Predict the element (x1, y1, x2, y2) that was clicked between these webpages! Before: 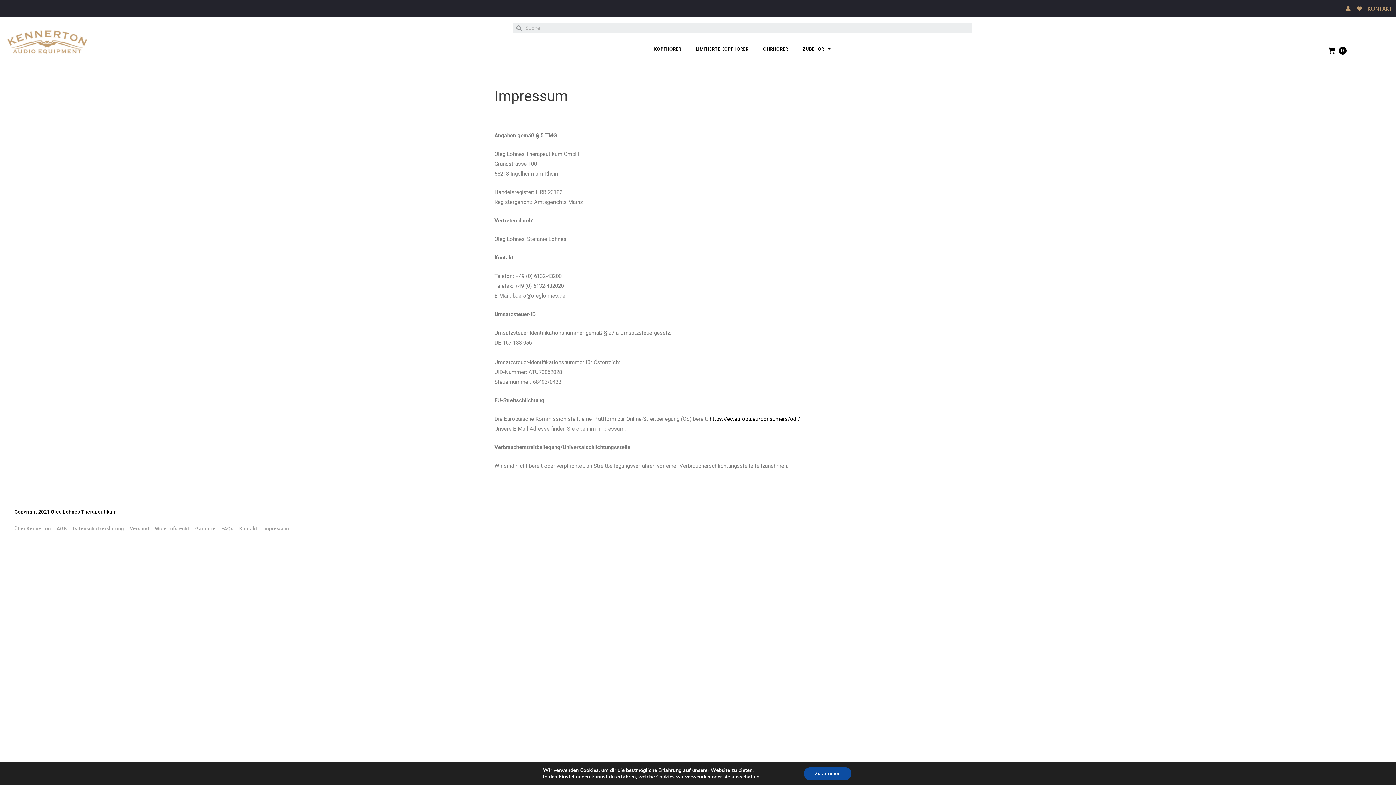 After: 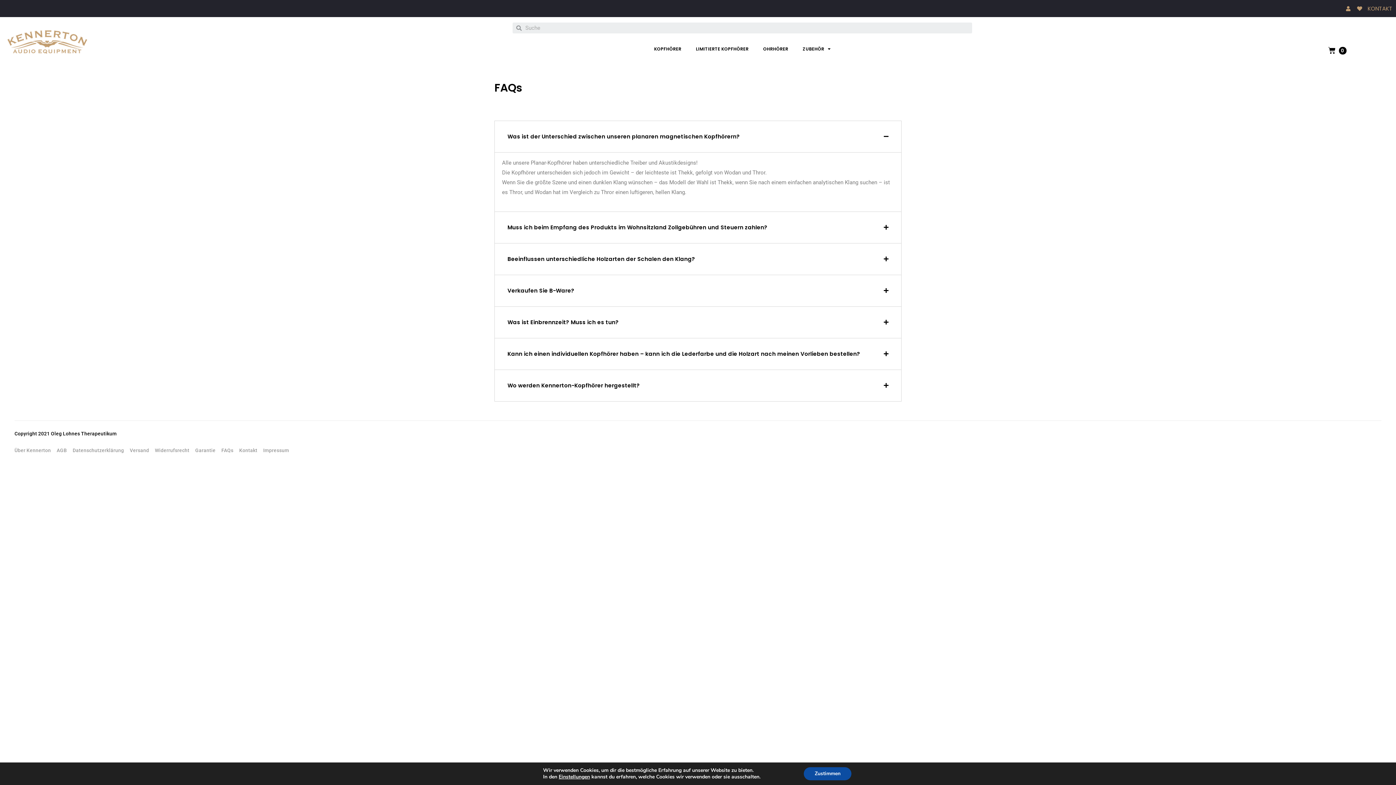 Action: label: FAQs bbox: (221, 524, 233, 533)